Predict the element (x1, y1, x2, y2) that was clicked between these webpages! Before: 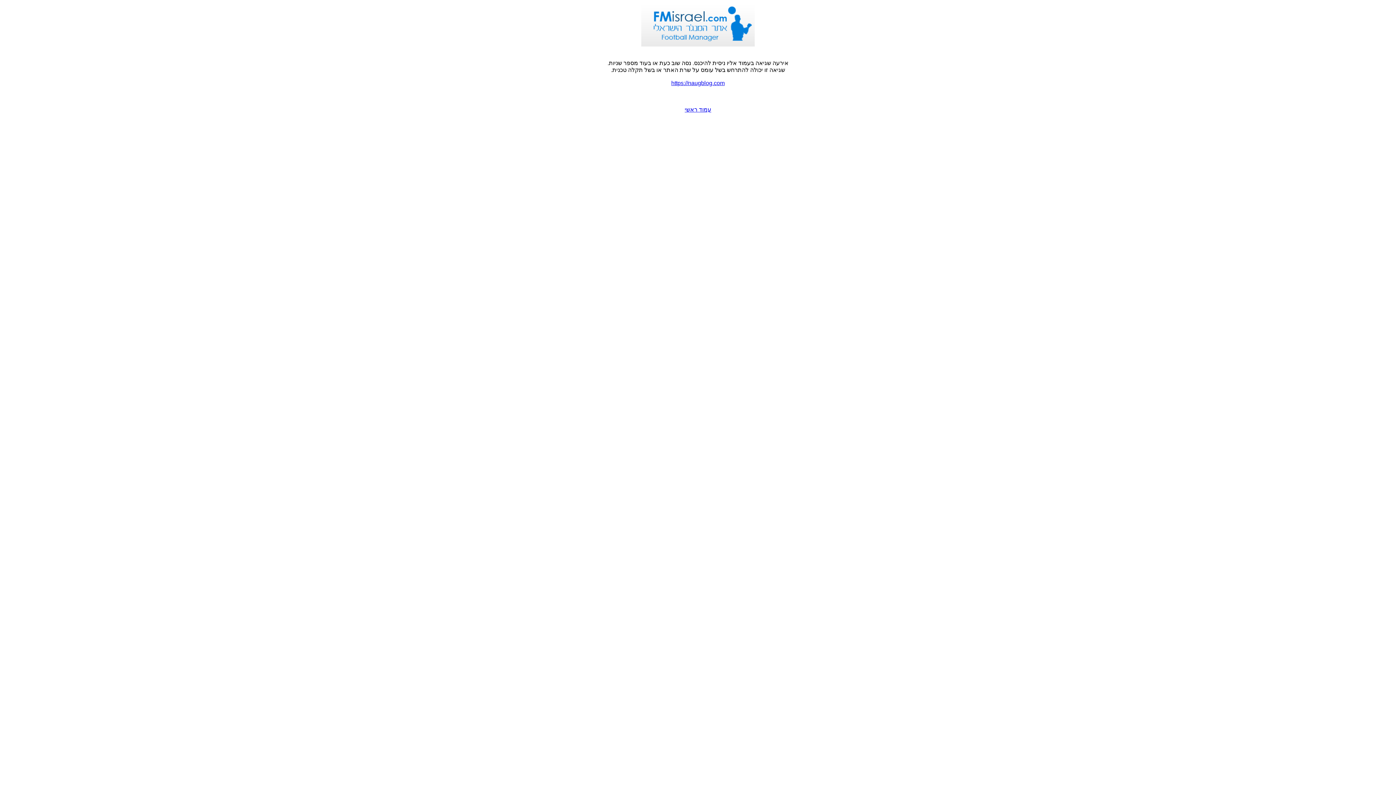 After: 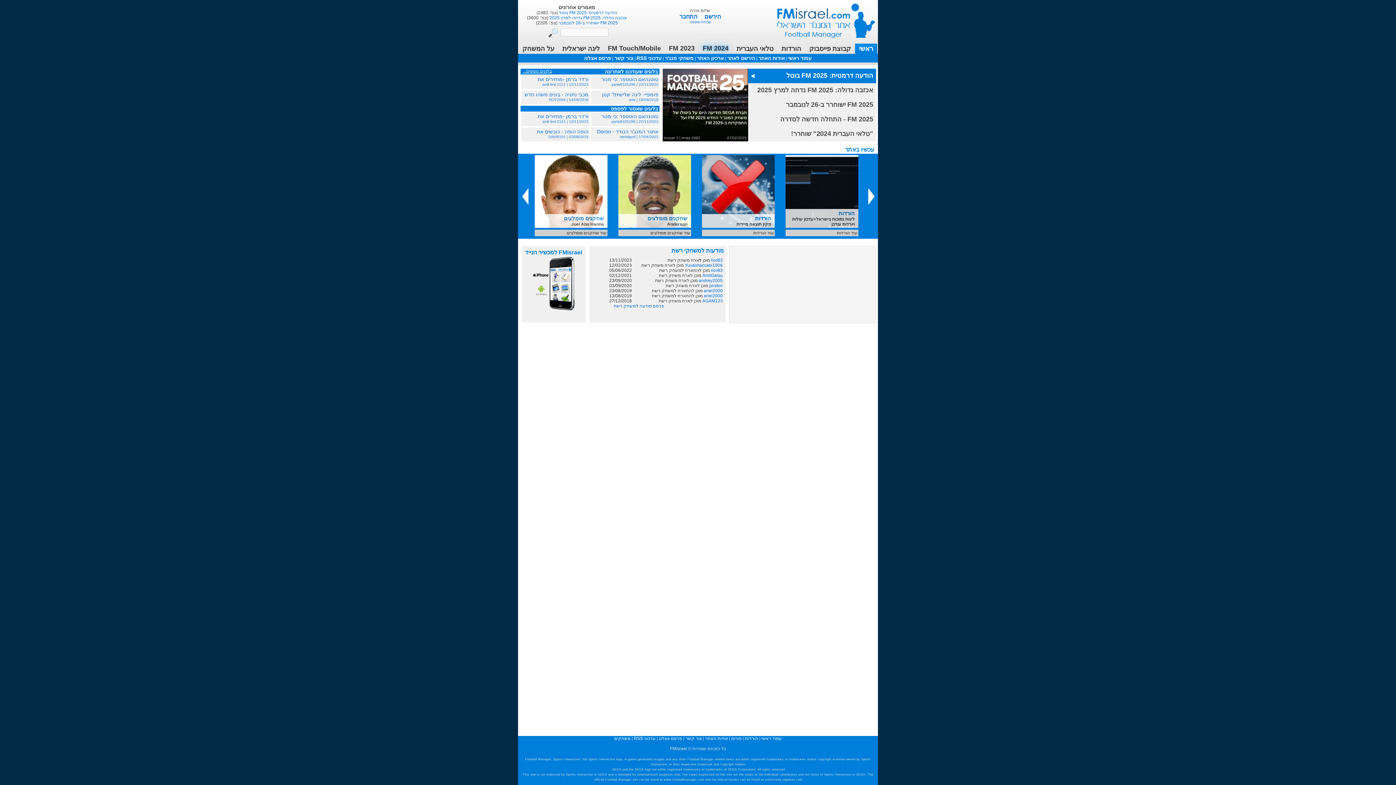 Action: bbox: (684, 106, 711, 112) label: עמוד ראשי